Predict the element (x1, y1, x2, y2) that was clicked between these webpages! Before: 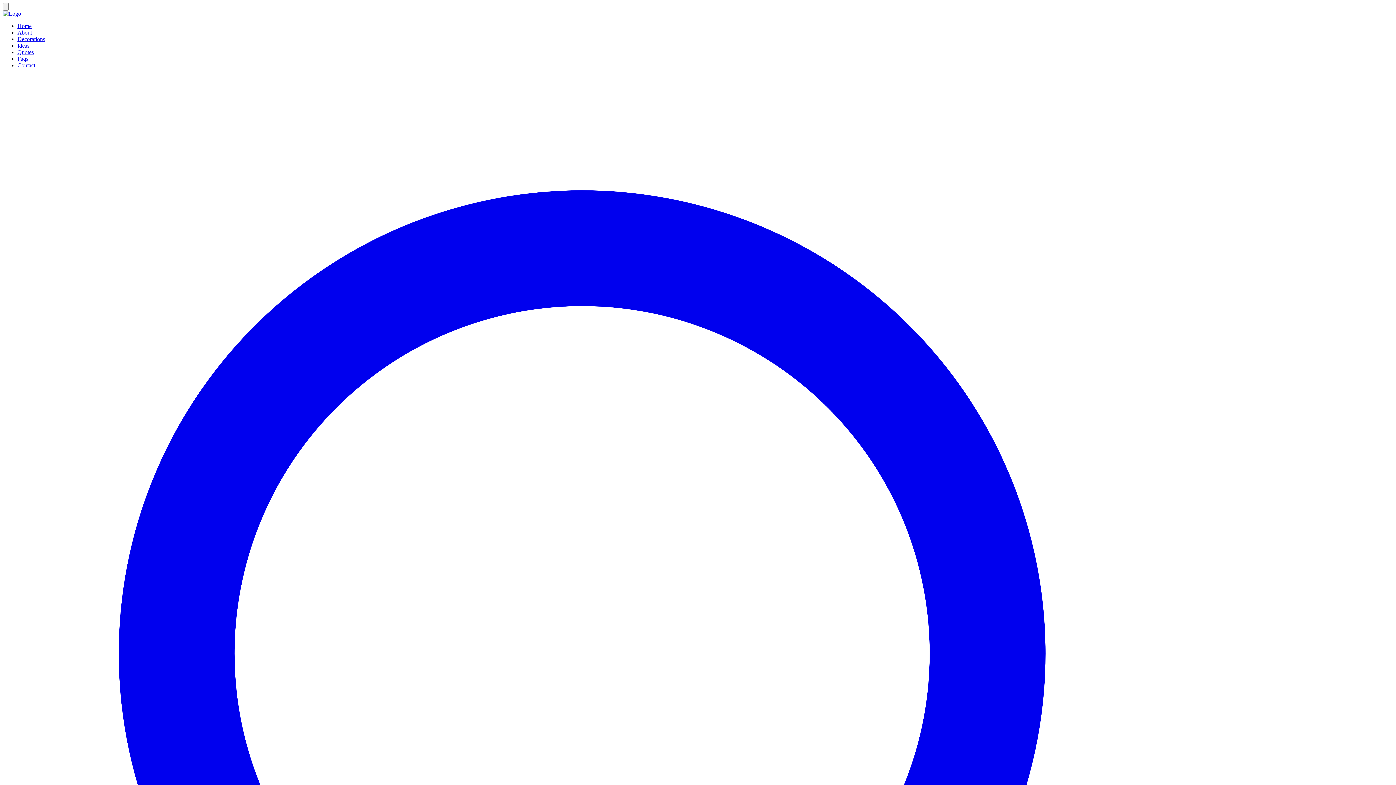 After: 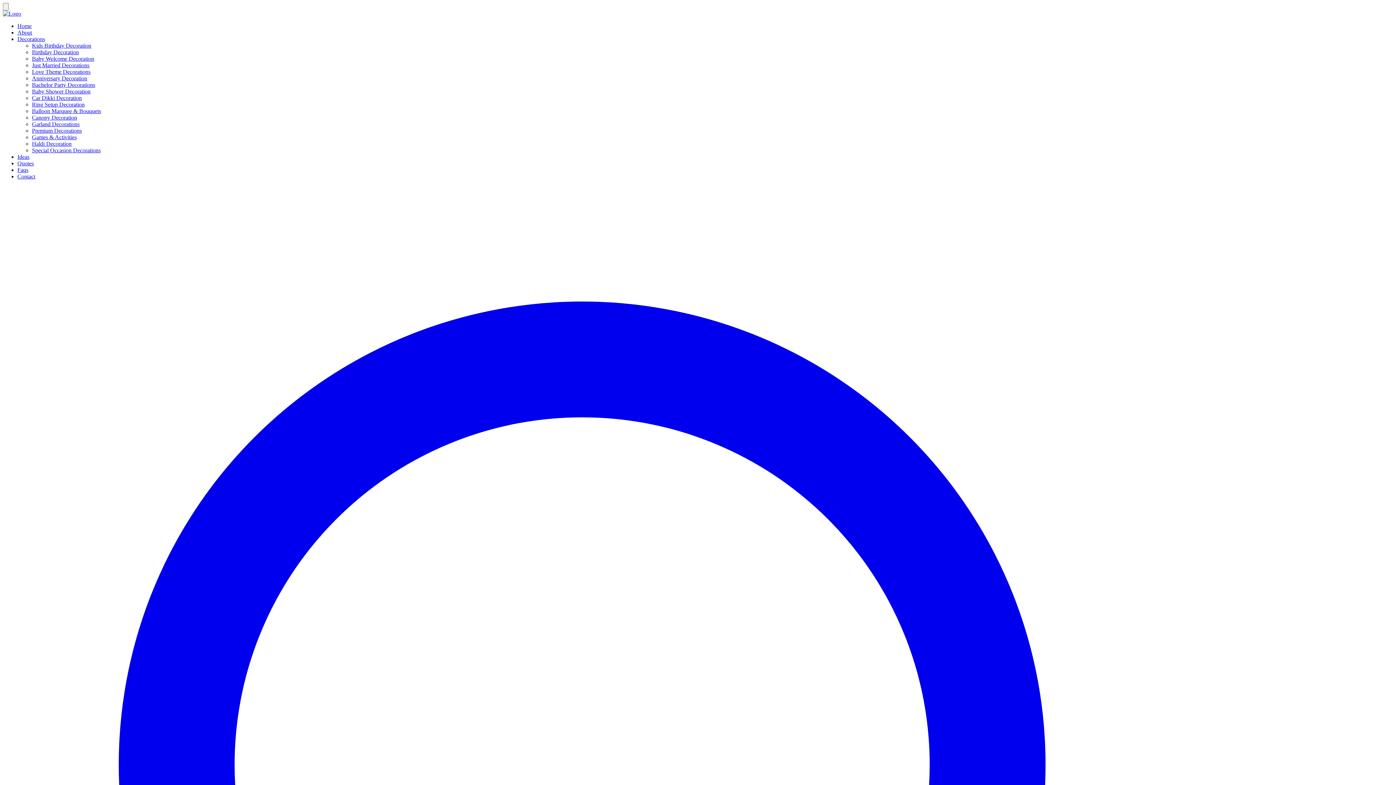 Action: bbox: (17, 36, 45, 42) label: Decorations